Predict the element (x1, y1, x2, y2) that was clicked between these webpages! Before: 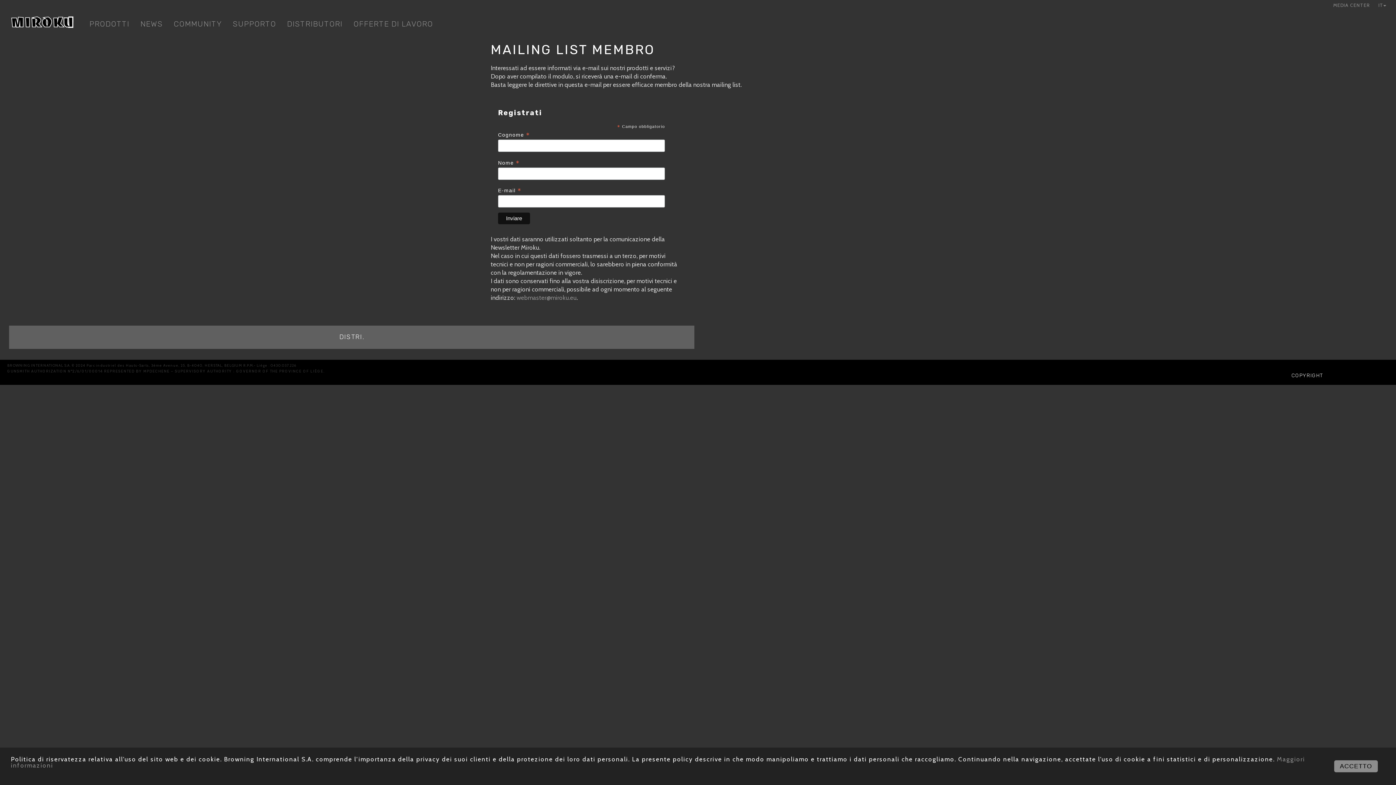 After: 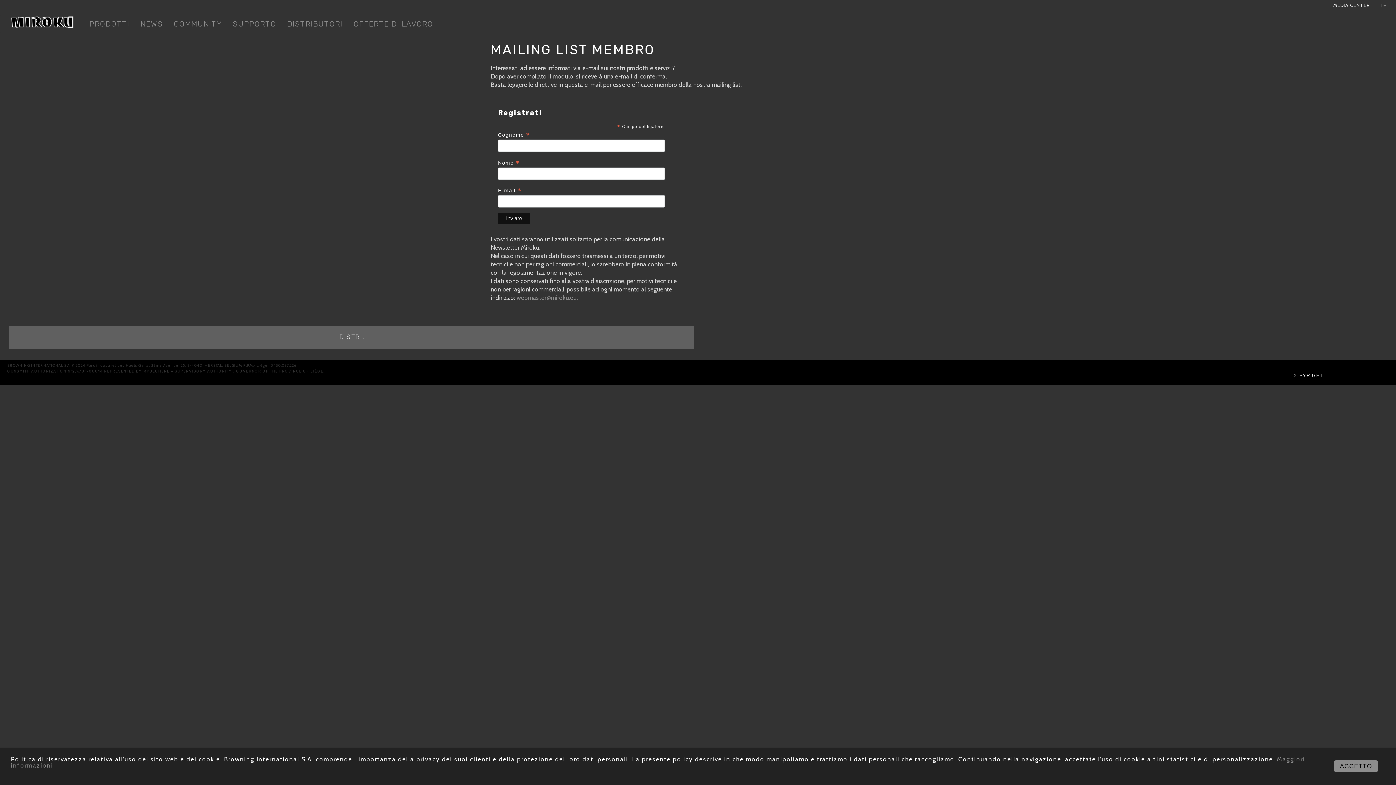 Action: bbox: (1333, 2, 1370, 8) label: MEDIA CENTER